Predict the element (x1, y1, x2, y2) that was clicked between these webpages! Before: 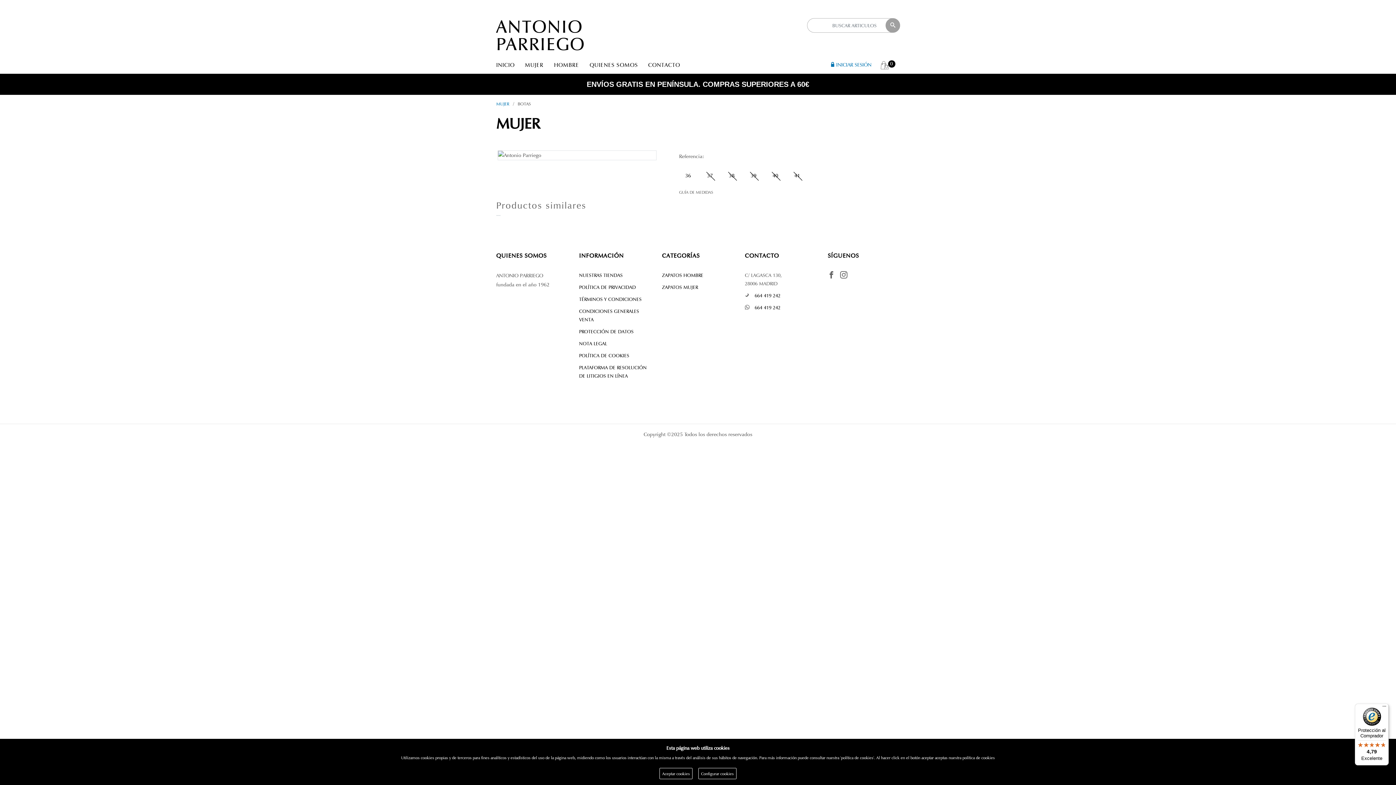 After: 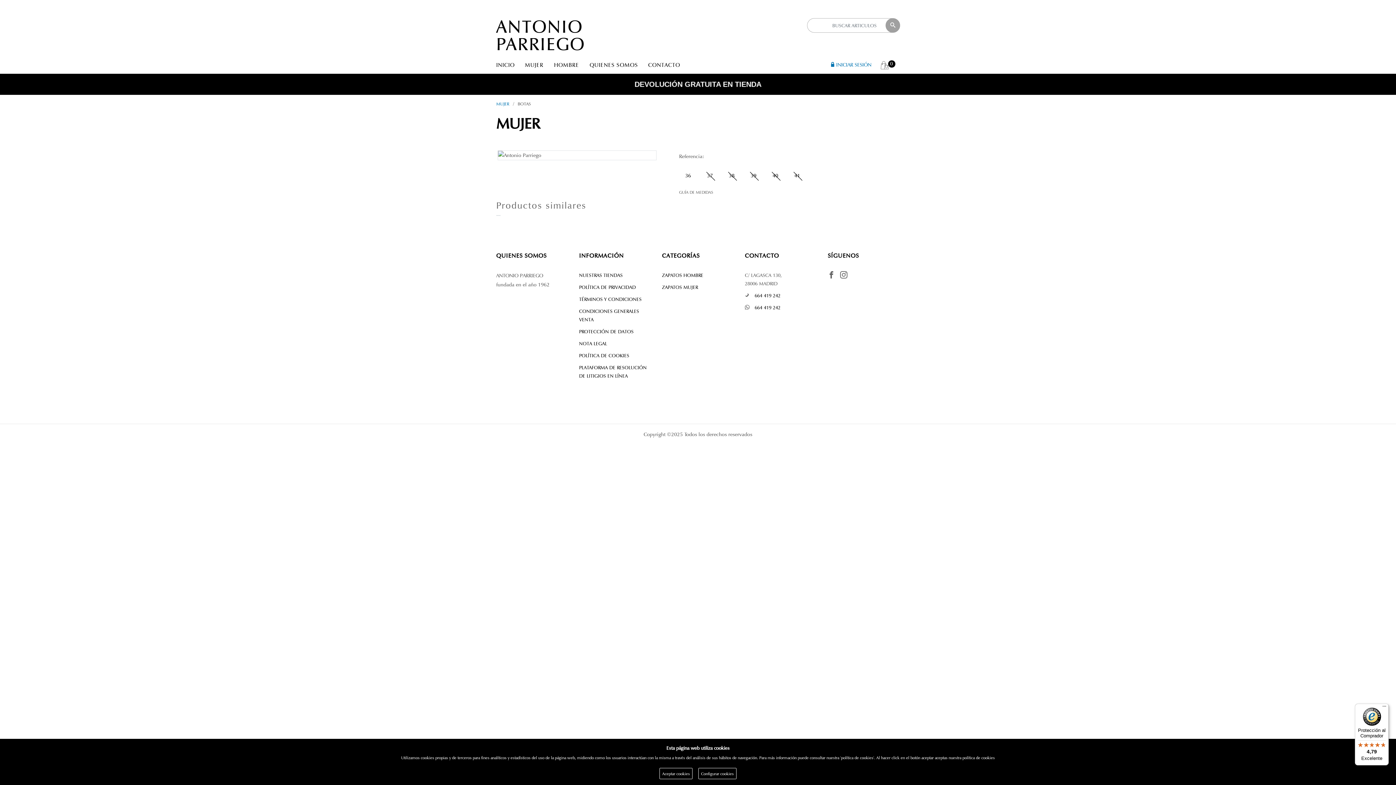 Action: label: Protección al Comprador

4,79

Excelente bbox: (1355, 704, 1389, 765)